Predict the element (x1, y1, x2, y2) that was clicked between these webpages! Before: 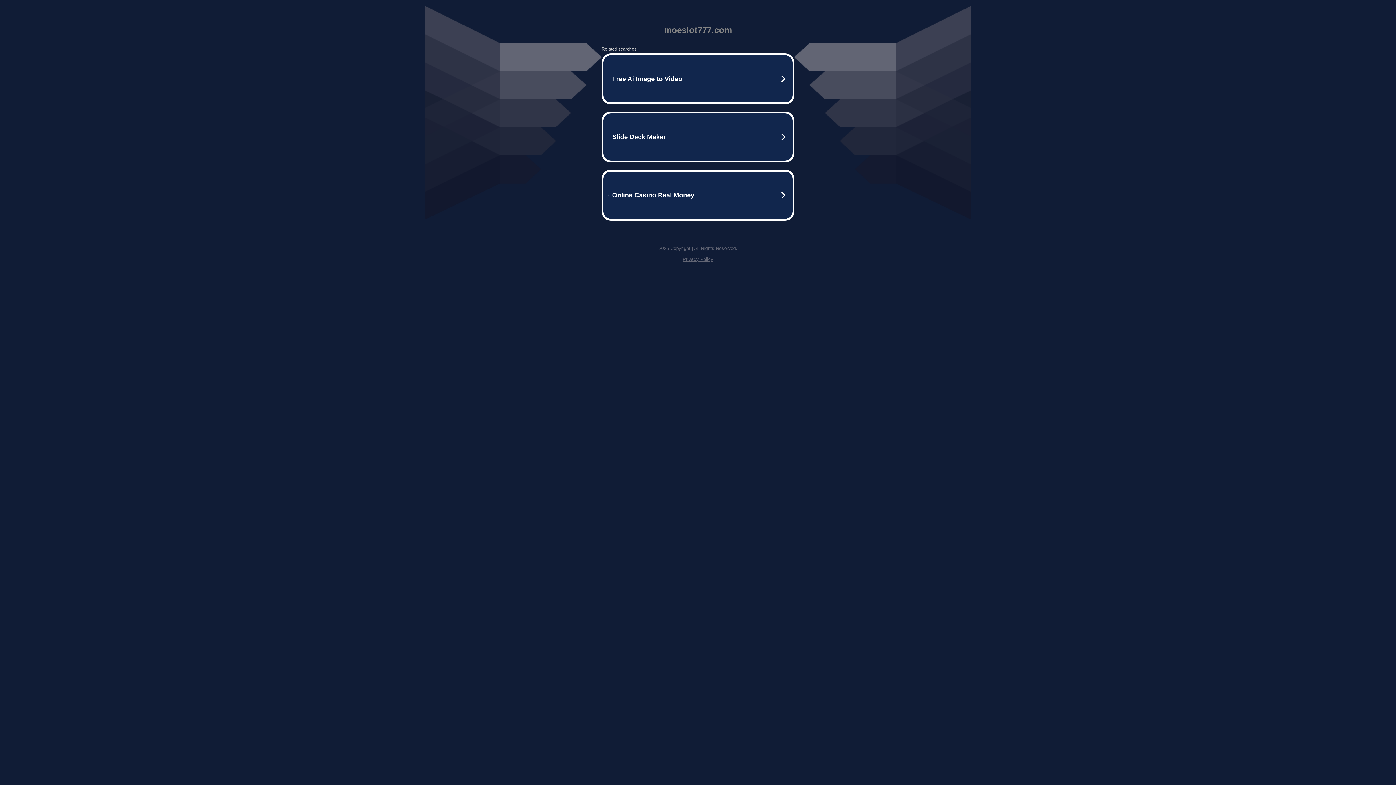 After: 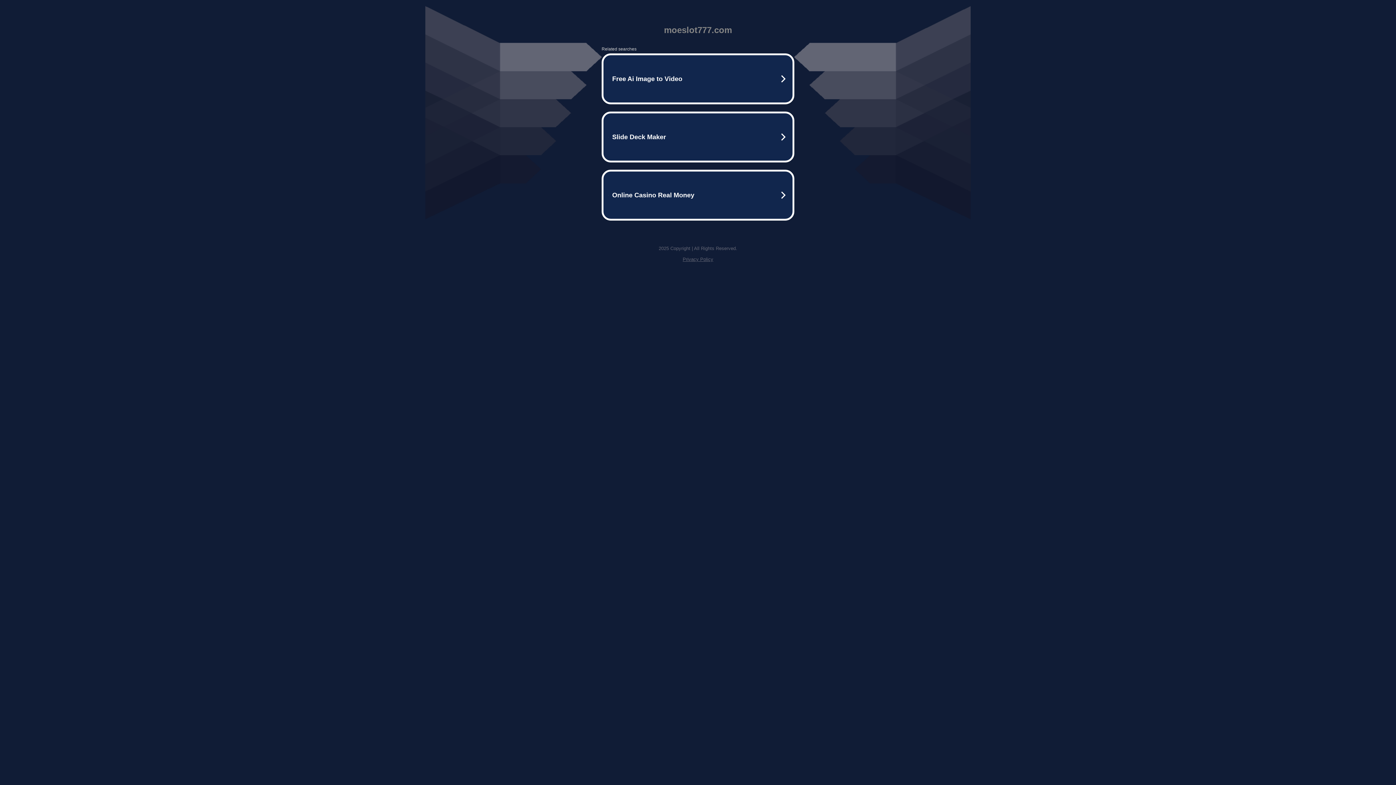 Action: label: Privacy Policy bbox: (682, 256, 713, 262)